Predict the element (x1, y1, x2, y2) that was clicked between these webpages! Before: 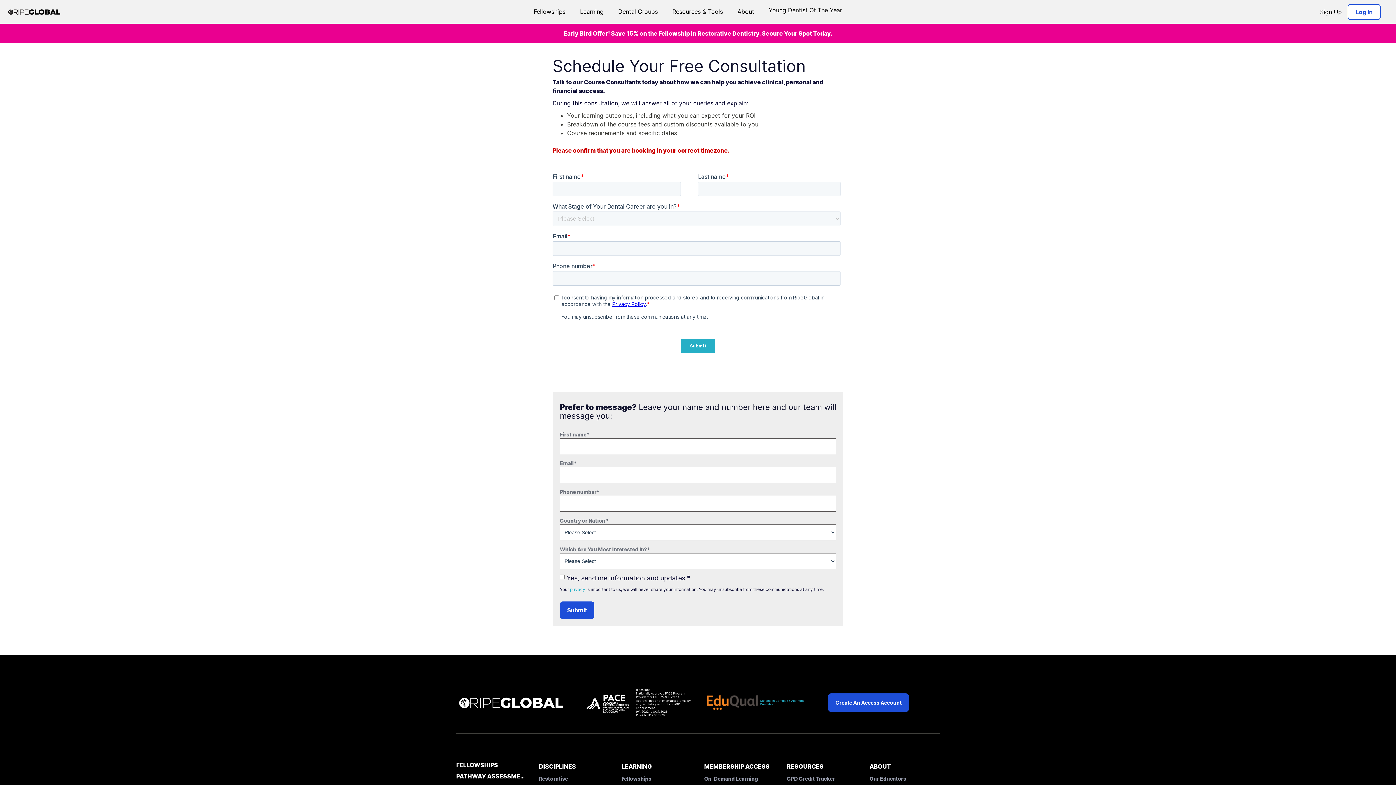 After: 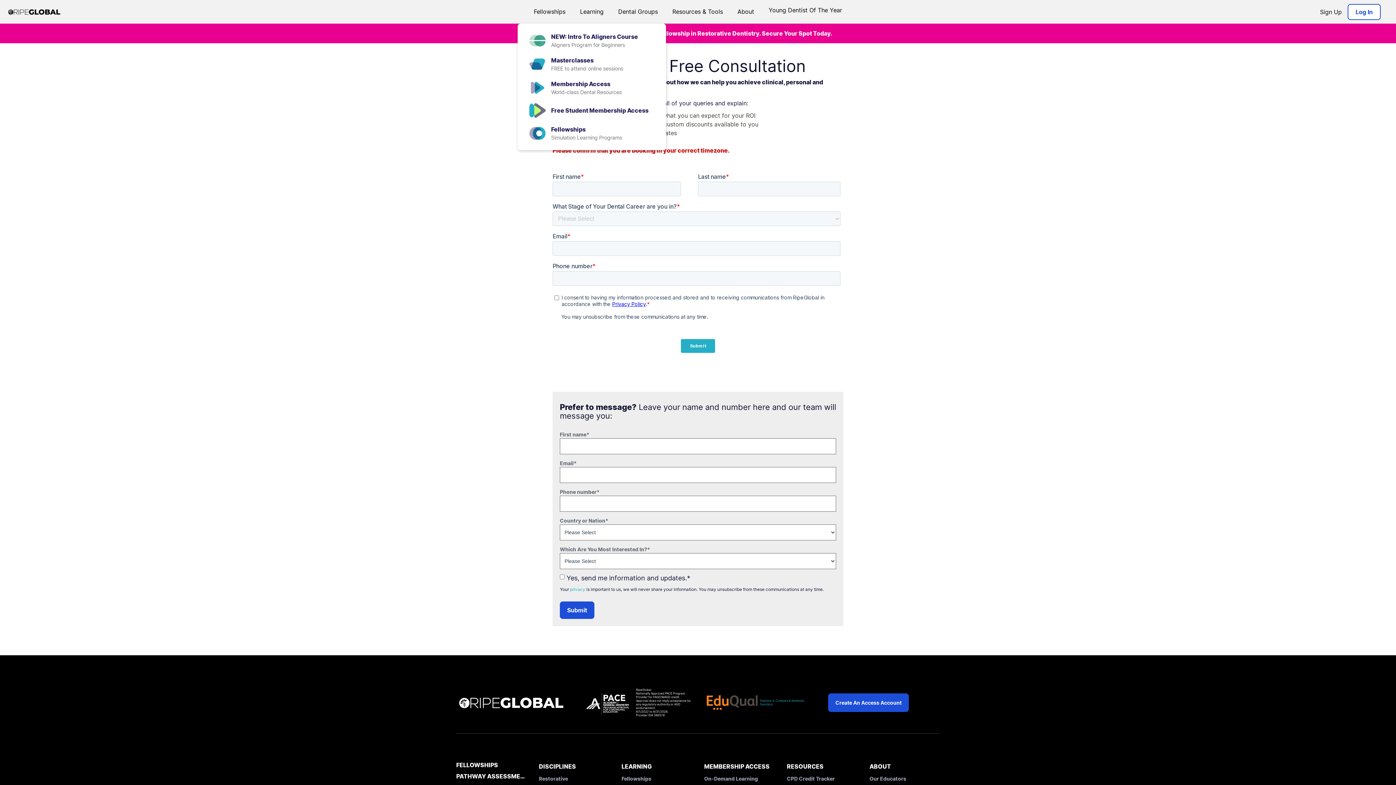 Action: label: Learning bbox: (577, 0, 606, 23)